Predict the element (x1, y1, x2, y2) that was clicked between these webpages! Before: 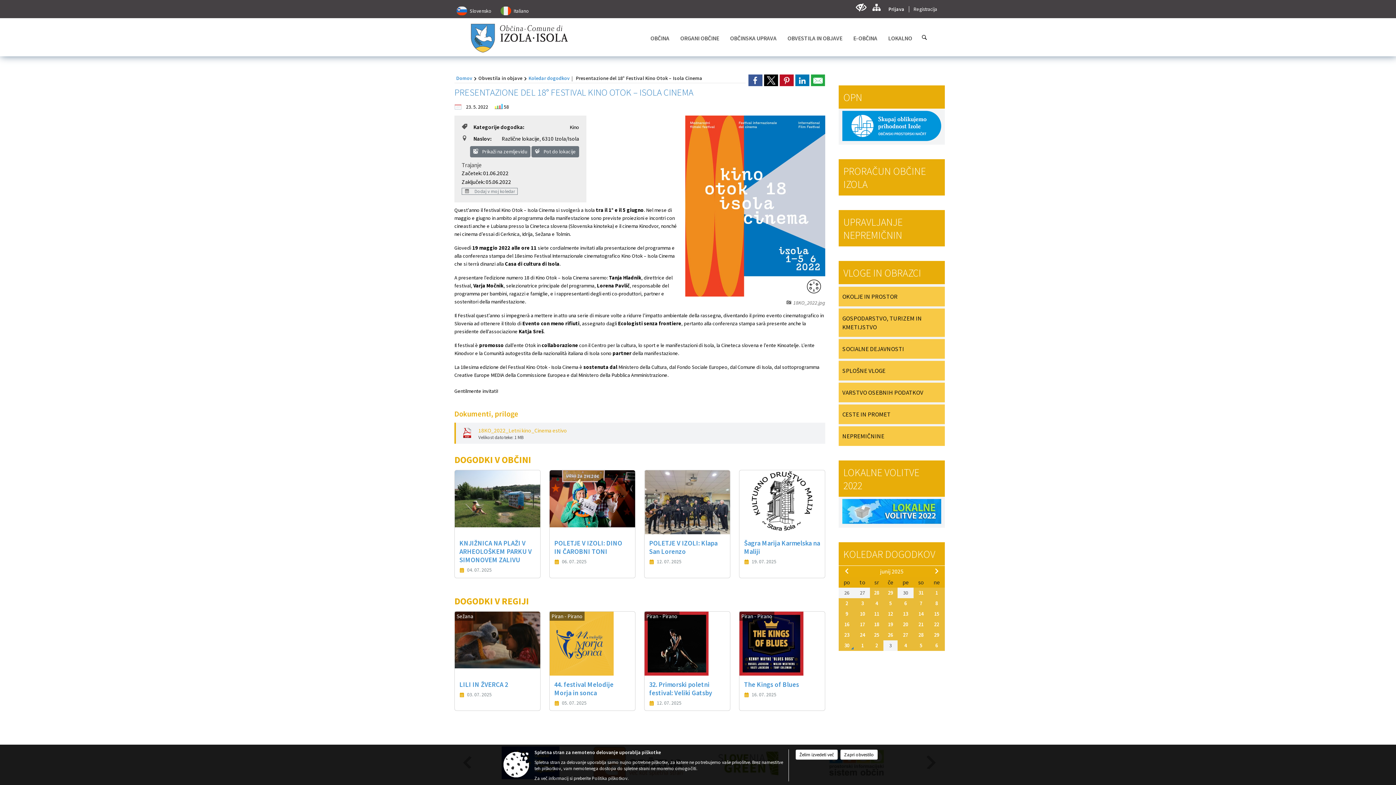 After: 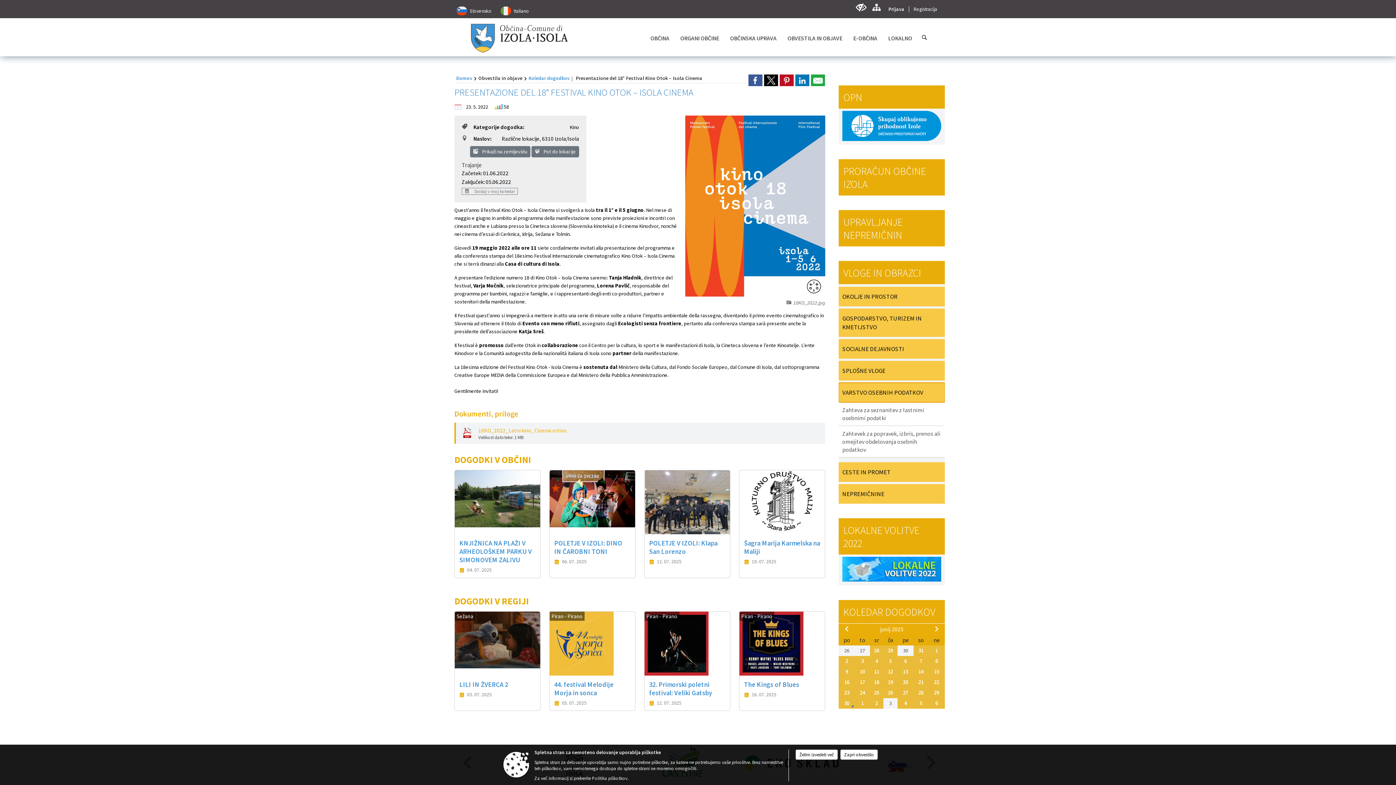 Action: label: VARSTVO OSEBNIH PODATKOV bbox: (838, 382, 945, 402)